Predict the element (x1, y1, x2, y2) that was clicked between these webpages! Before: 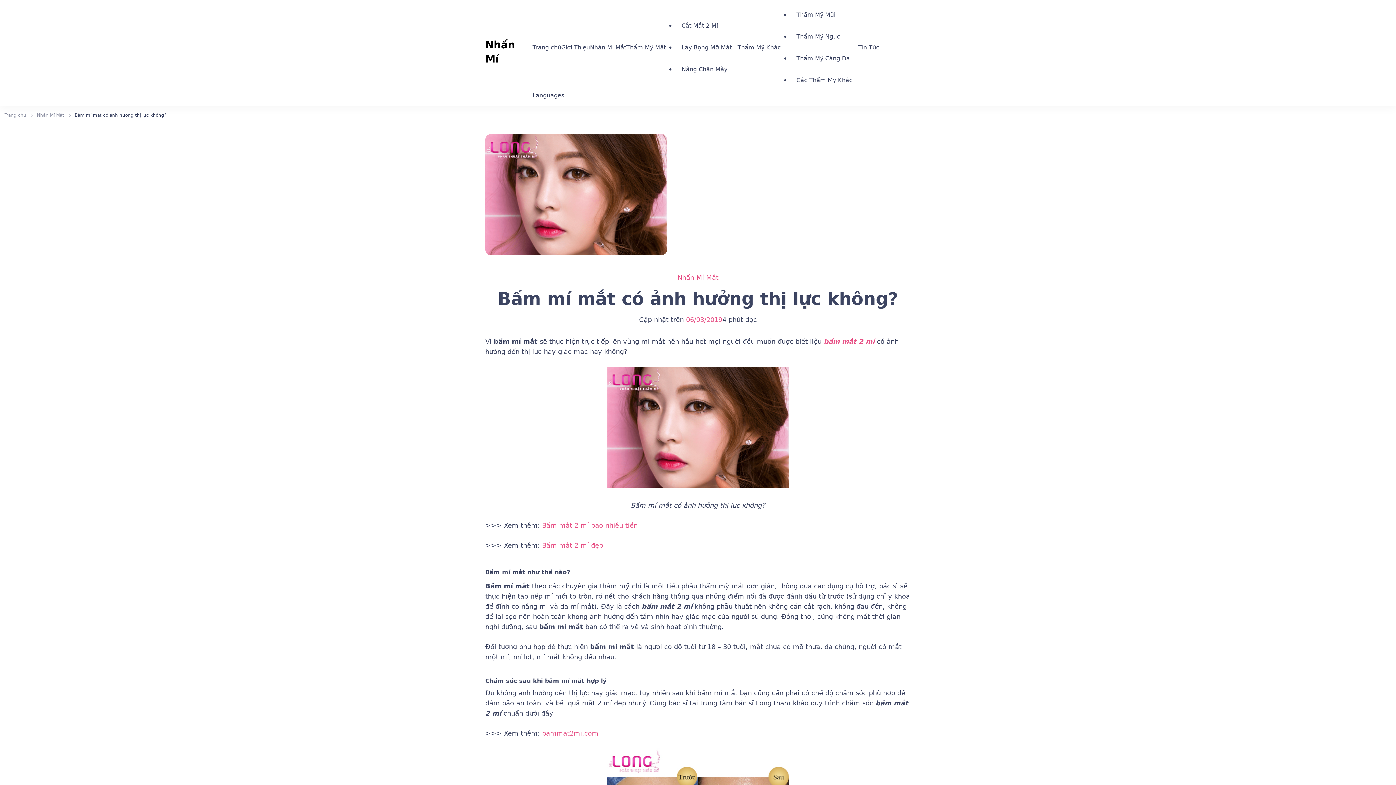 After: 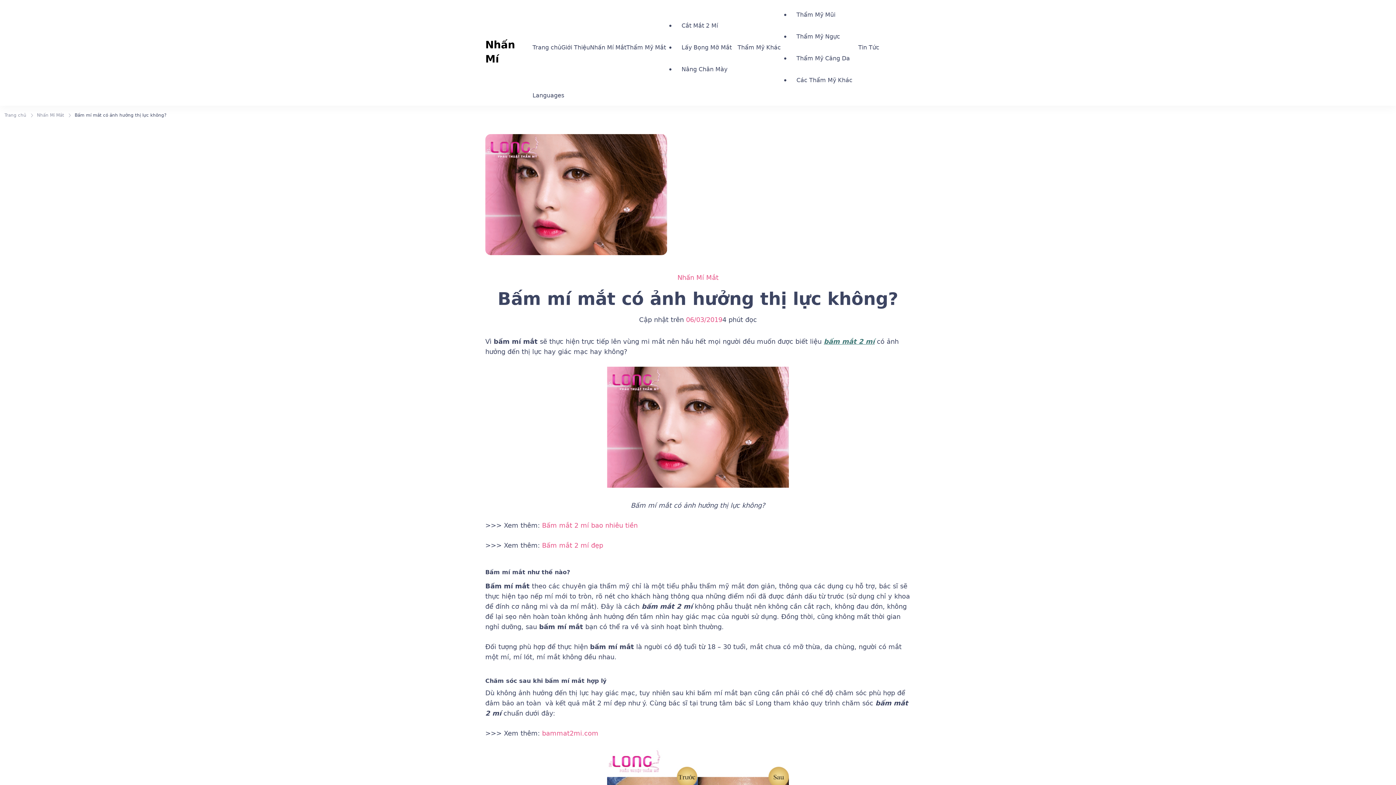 Action: label: bấm mắt 2 mí bbox: (824, 337, 874, 345)